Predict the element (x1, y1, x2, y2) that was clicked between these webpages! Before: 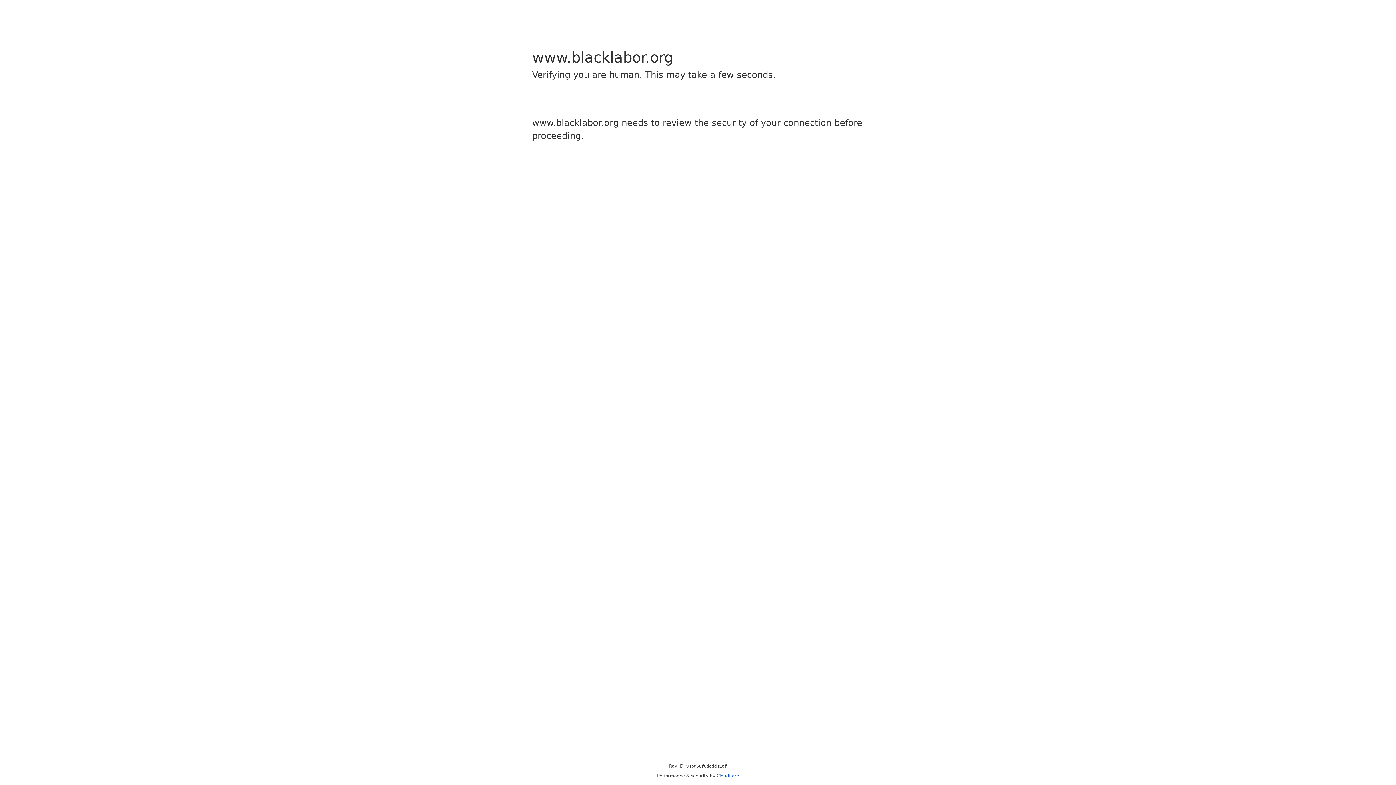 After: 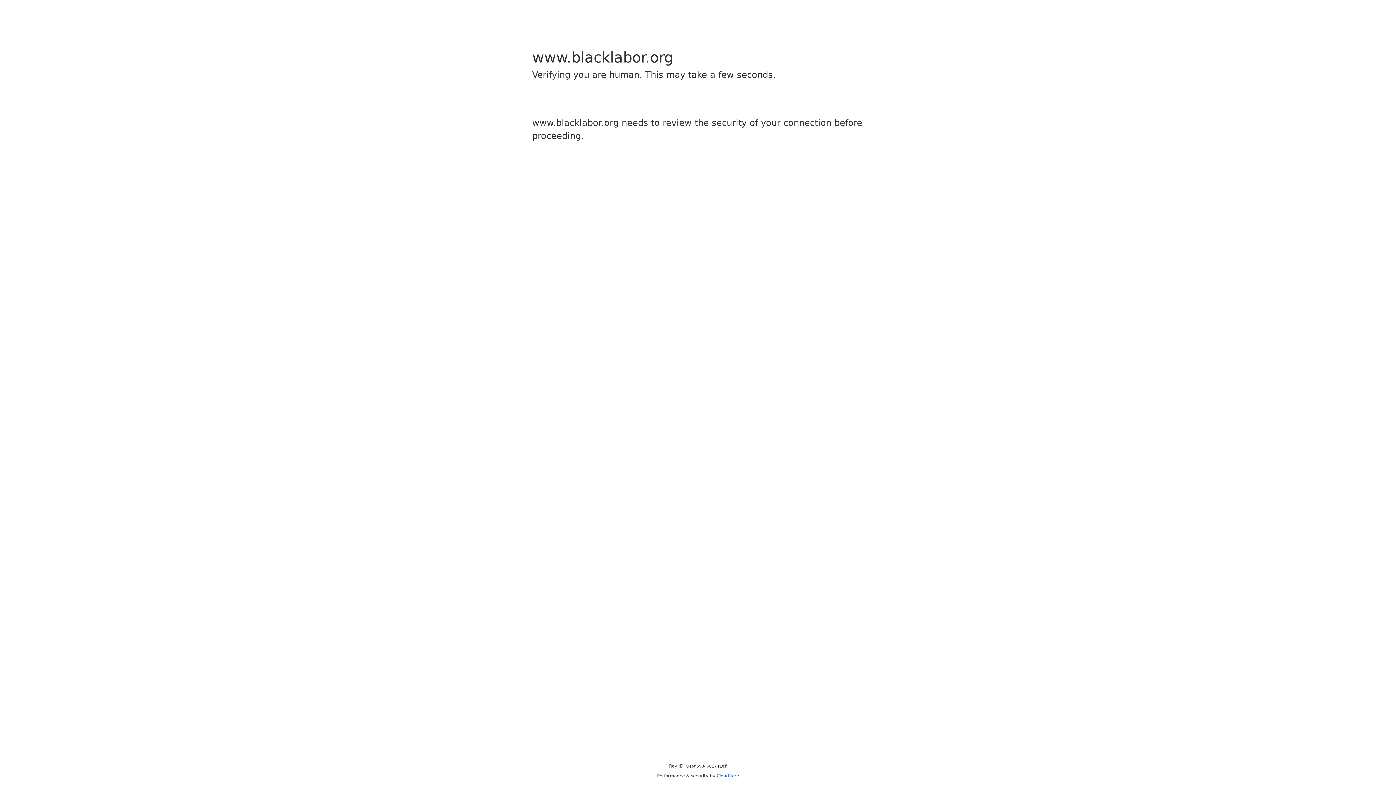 Action: label: Cloudflare bbox: (716, 773, 739, 778)